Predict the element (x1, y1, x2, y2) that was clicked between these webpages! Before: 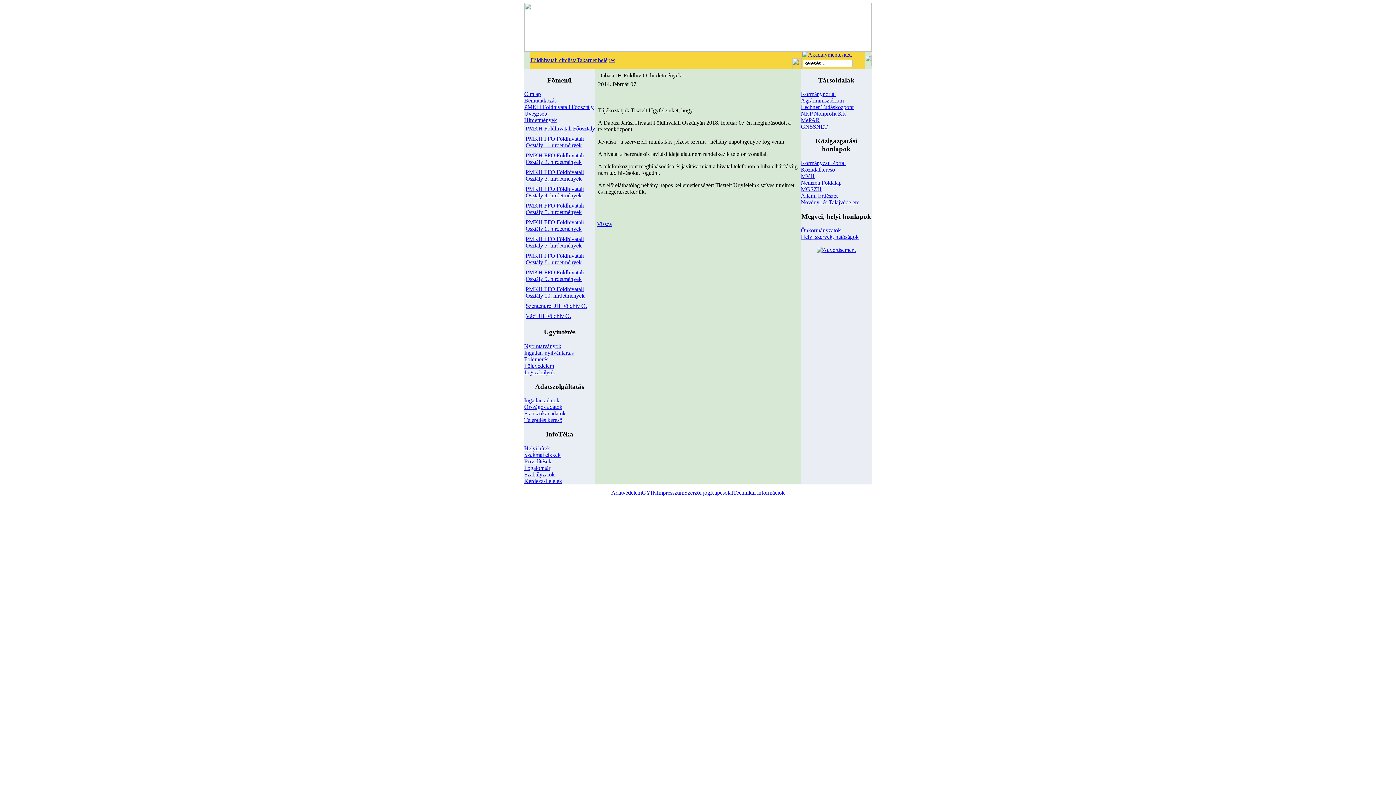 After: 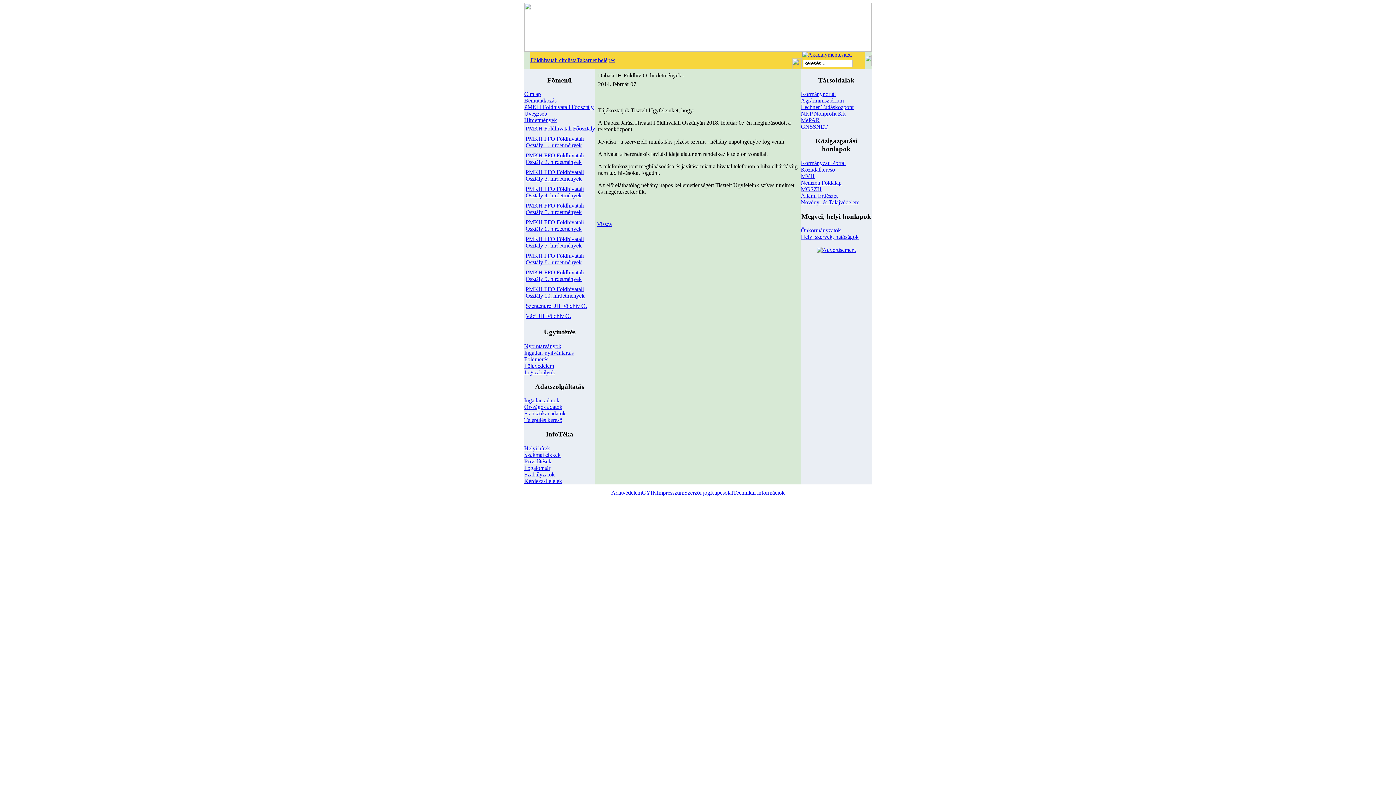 Action: label: Fogalomtár bbox: (524, 465, 550, 471)